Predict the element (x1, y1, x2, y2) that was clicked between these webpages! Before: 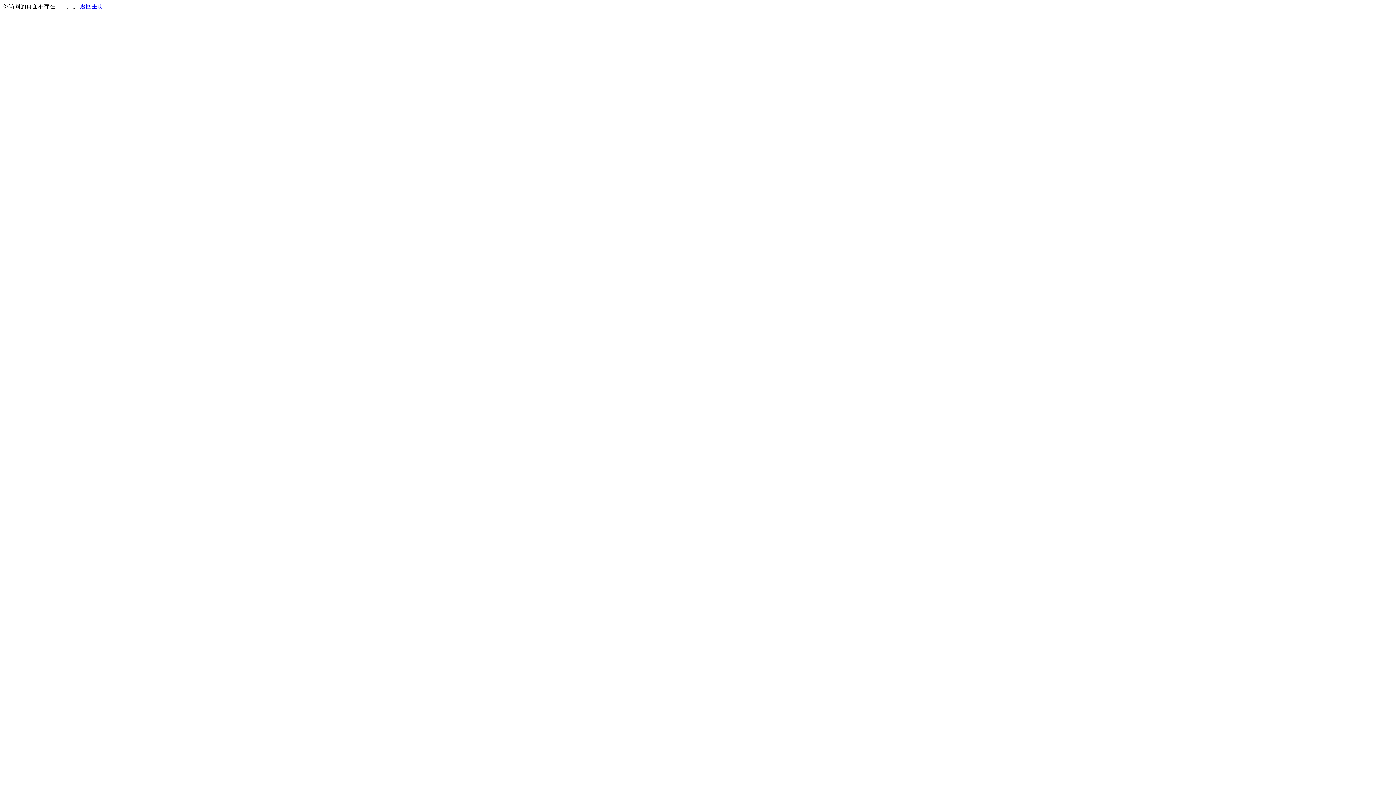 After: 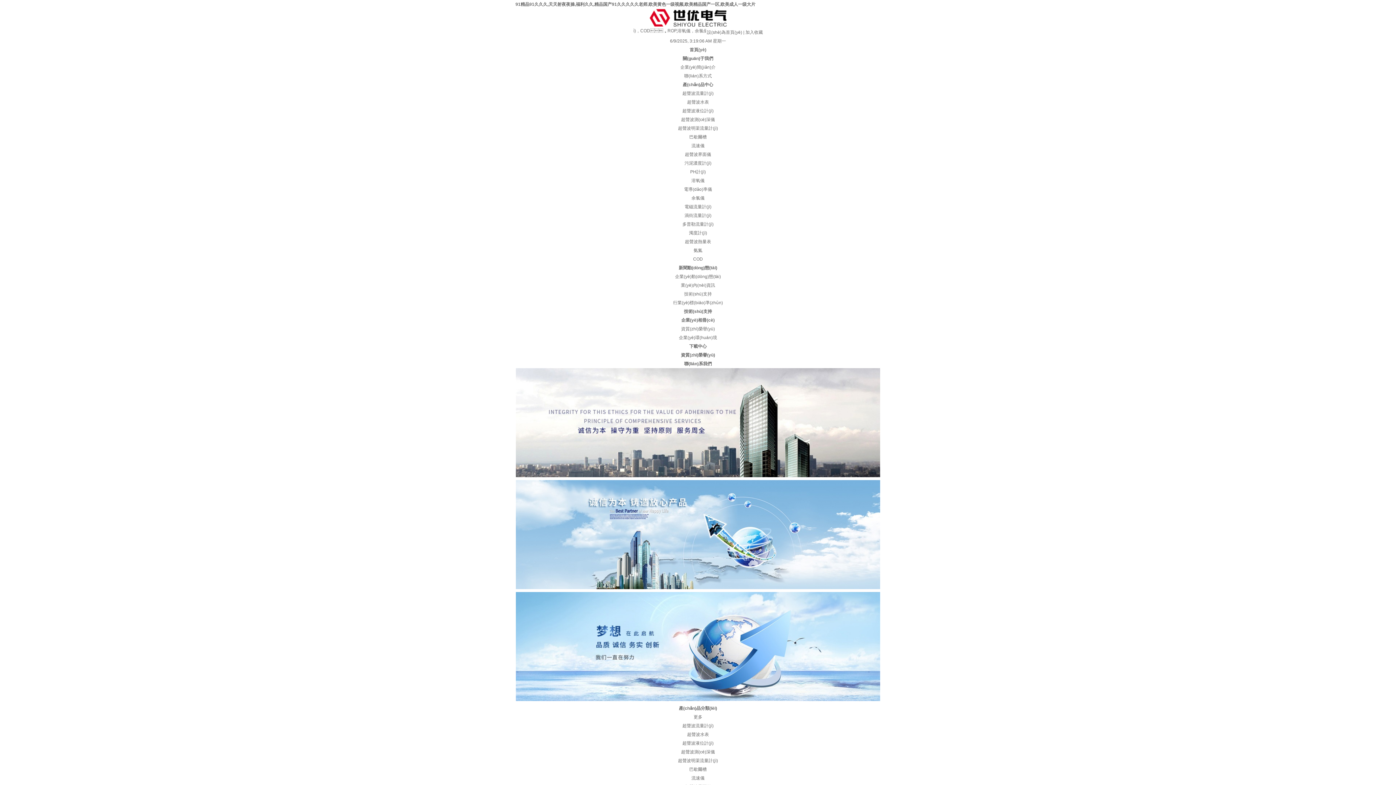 Action: label: 返回主页 bbox: (80, 3, 103, 9)